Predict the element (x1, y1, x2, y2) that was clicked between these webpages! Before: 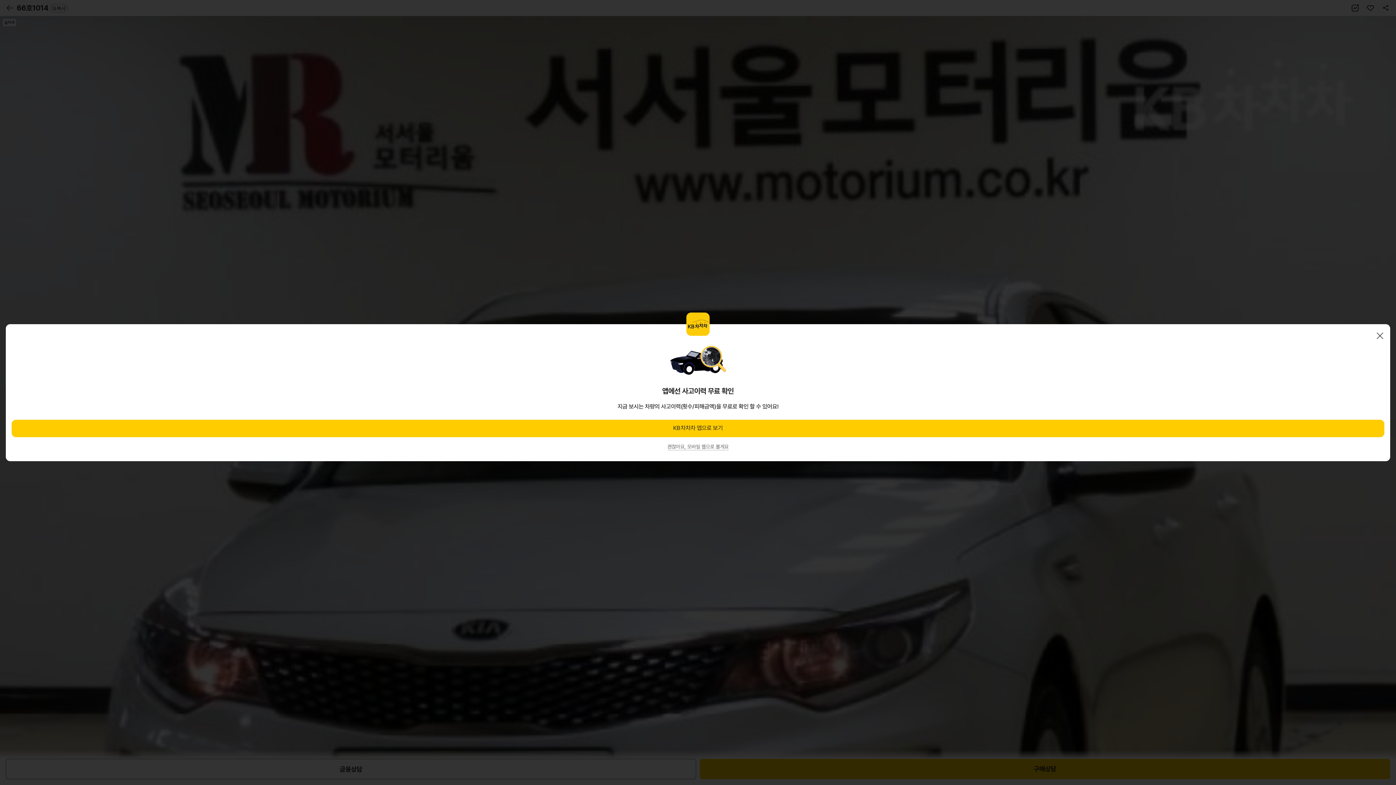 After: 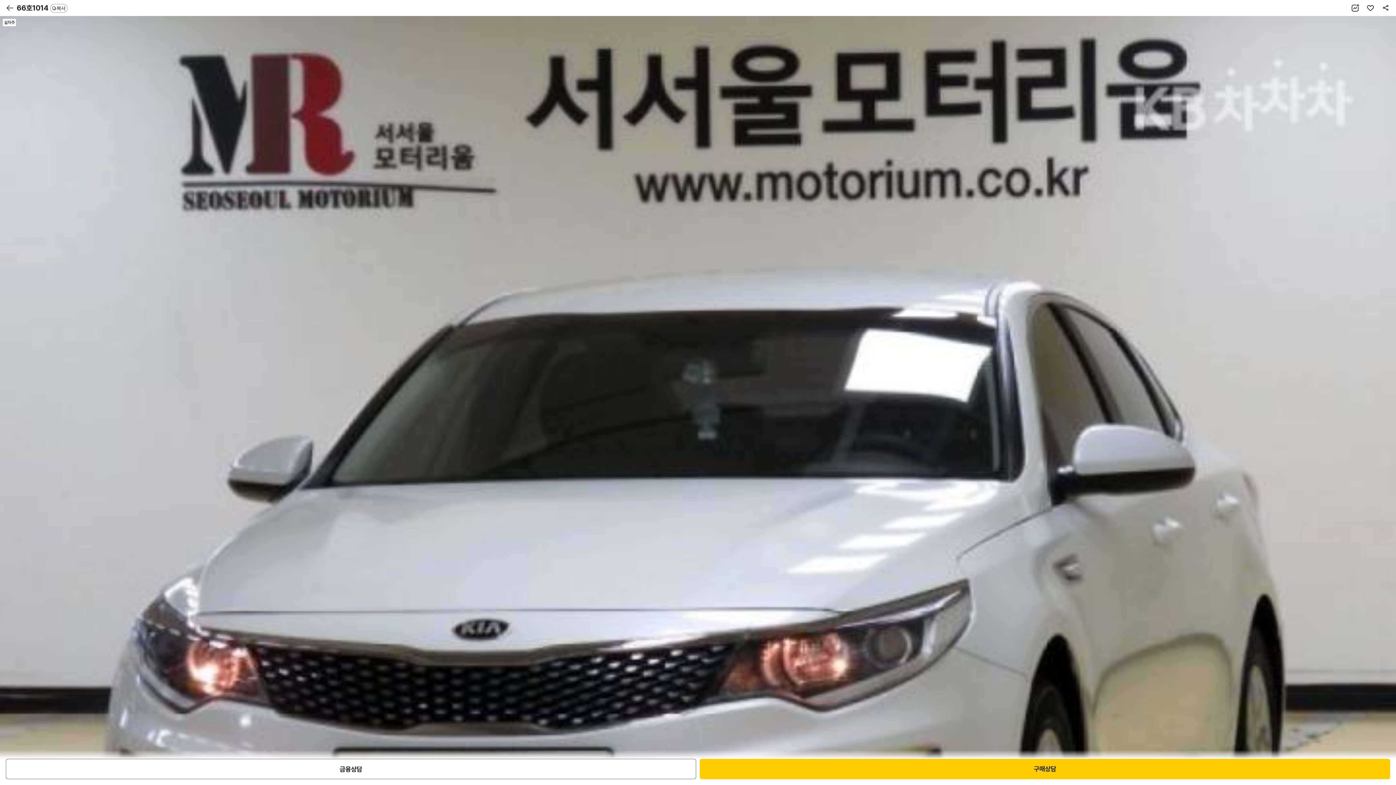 Action: label: 닫기 bbox: (1376, 331, 1384, 340)